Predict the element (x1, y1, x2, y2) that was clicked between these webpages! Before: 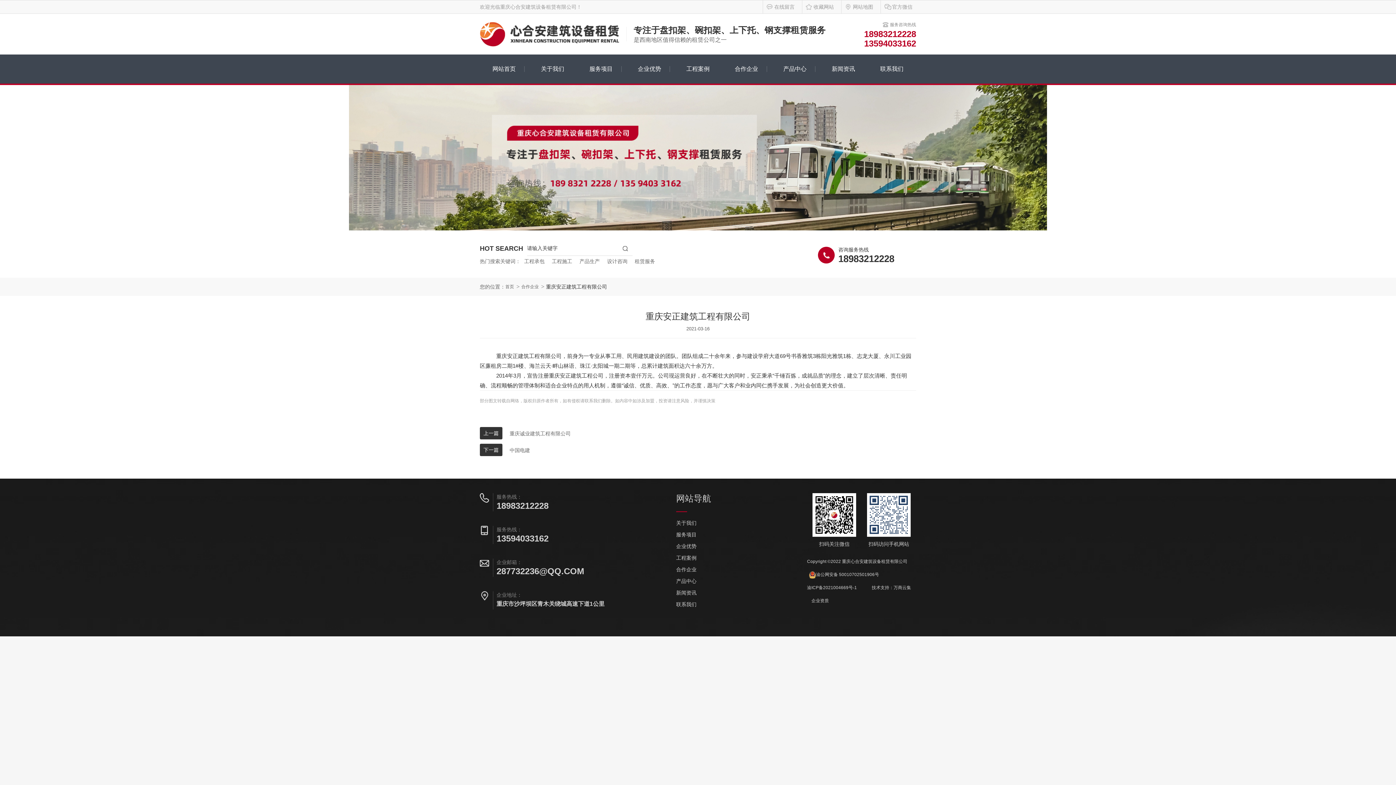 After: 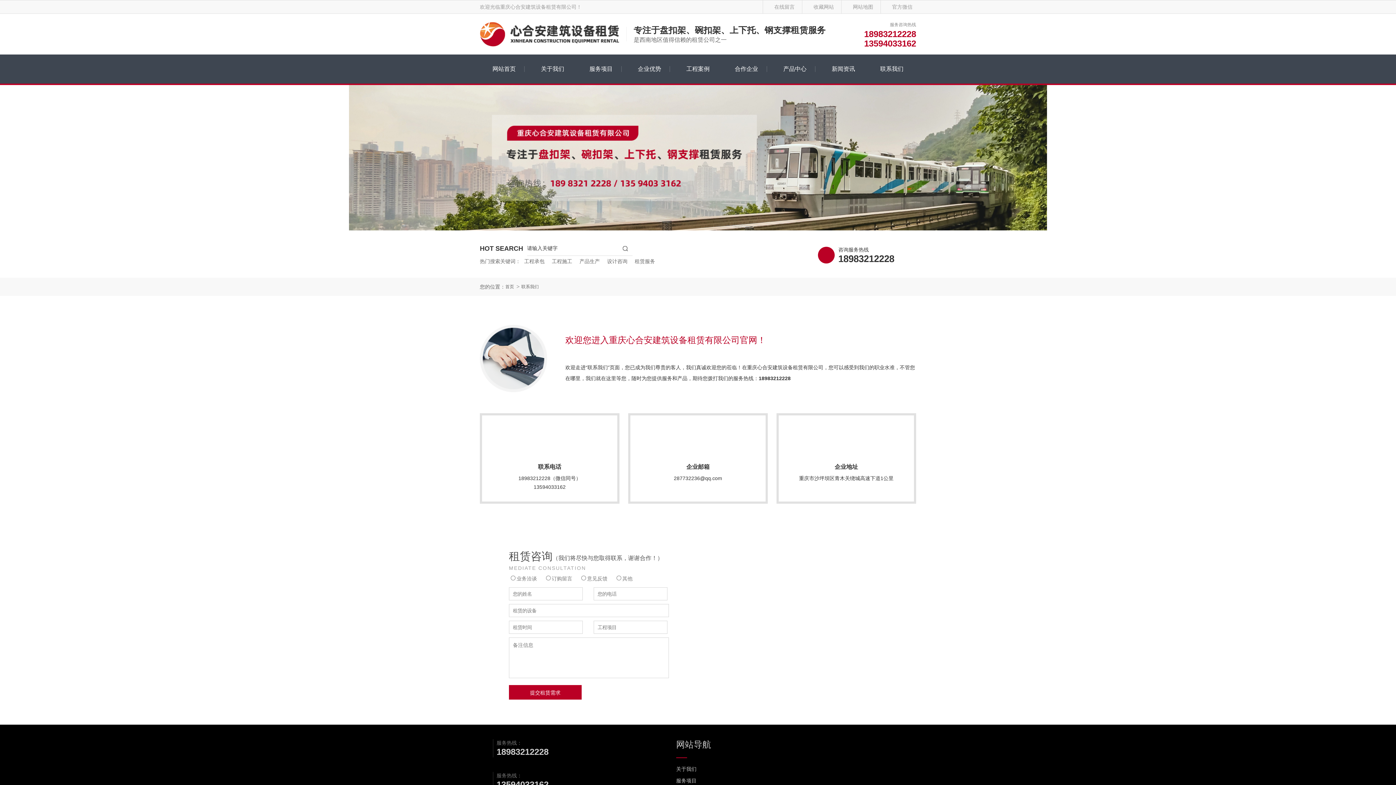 Action: label: 网站地图 bbox: (841, 0, 873, 13)